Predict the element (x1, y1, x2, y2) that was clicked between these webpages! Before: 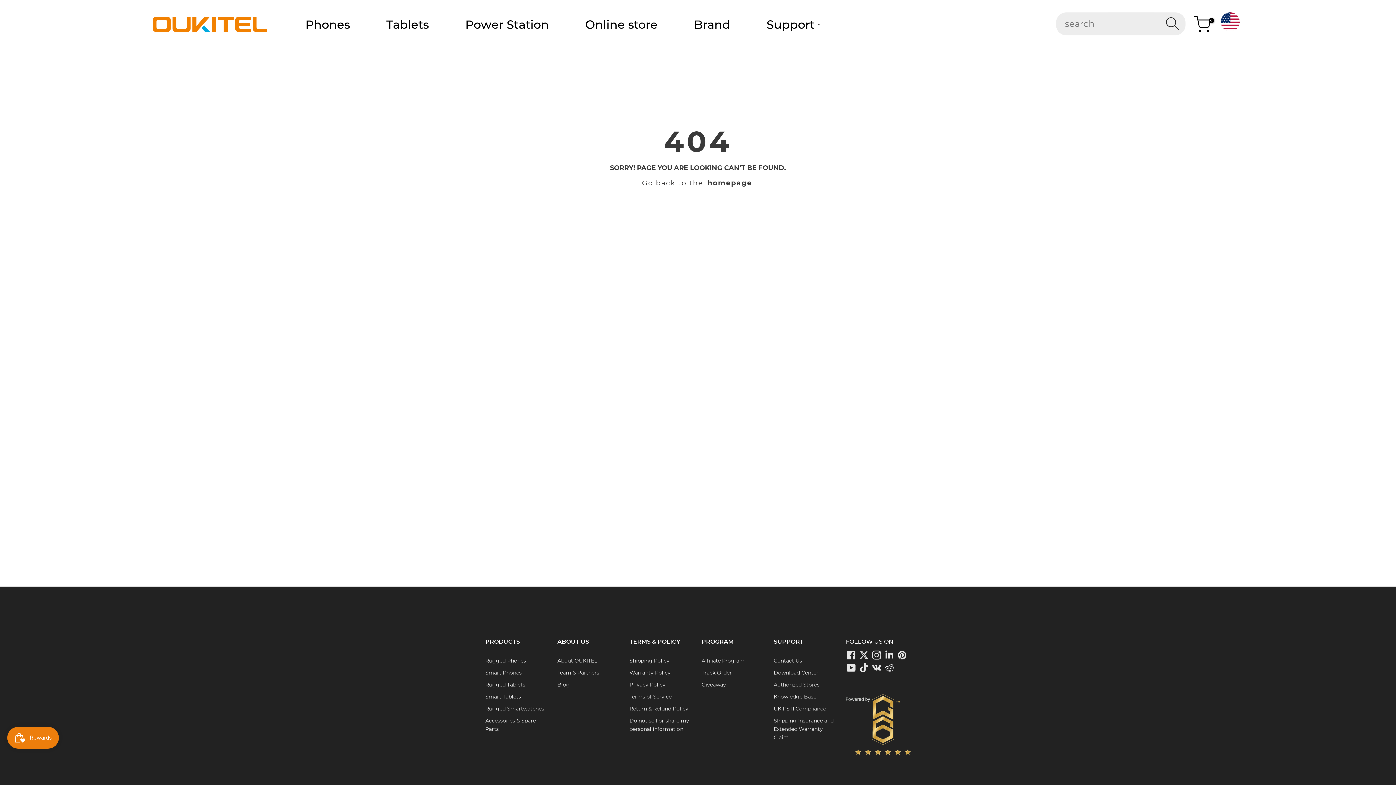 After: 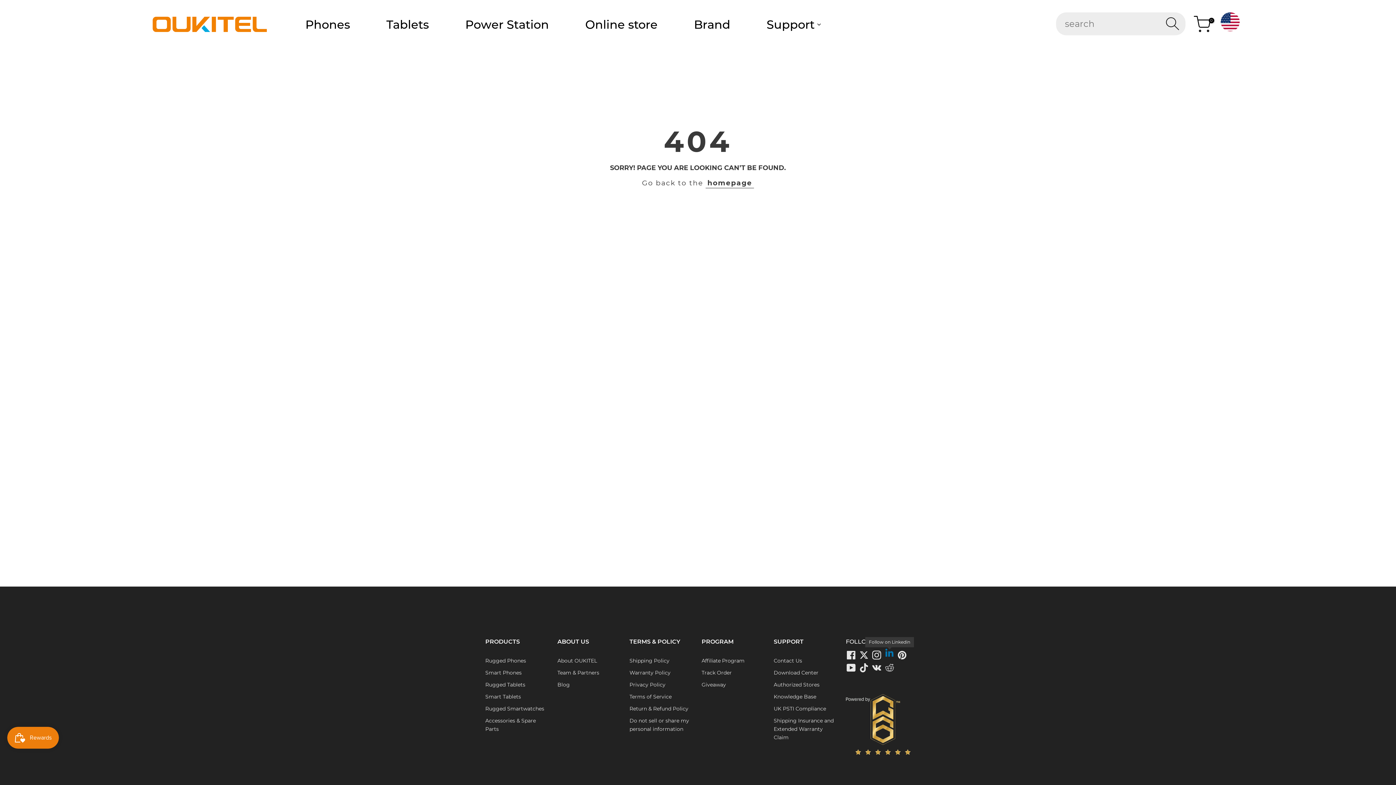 Action: label: Oukitel 'Follow on Linkedin bbox: (884, 649, 895, 660)